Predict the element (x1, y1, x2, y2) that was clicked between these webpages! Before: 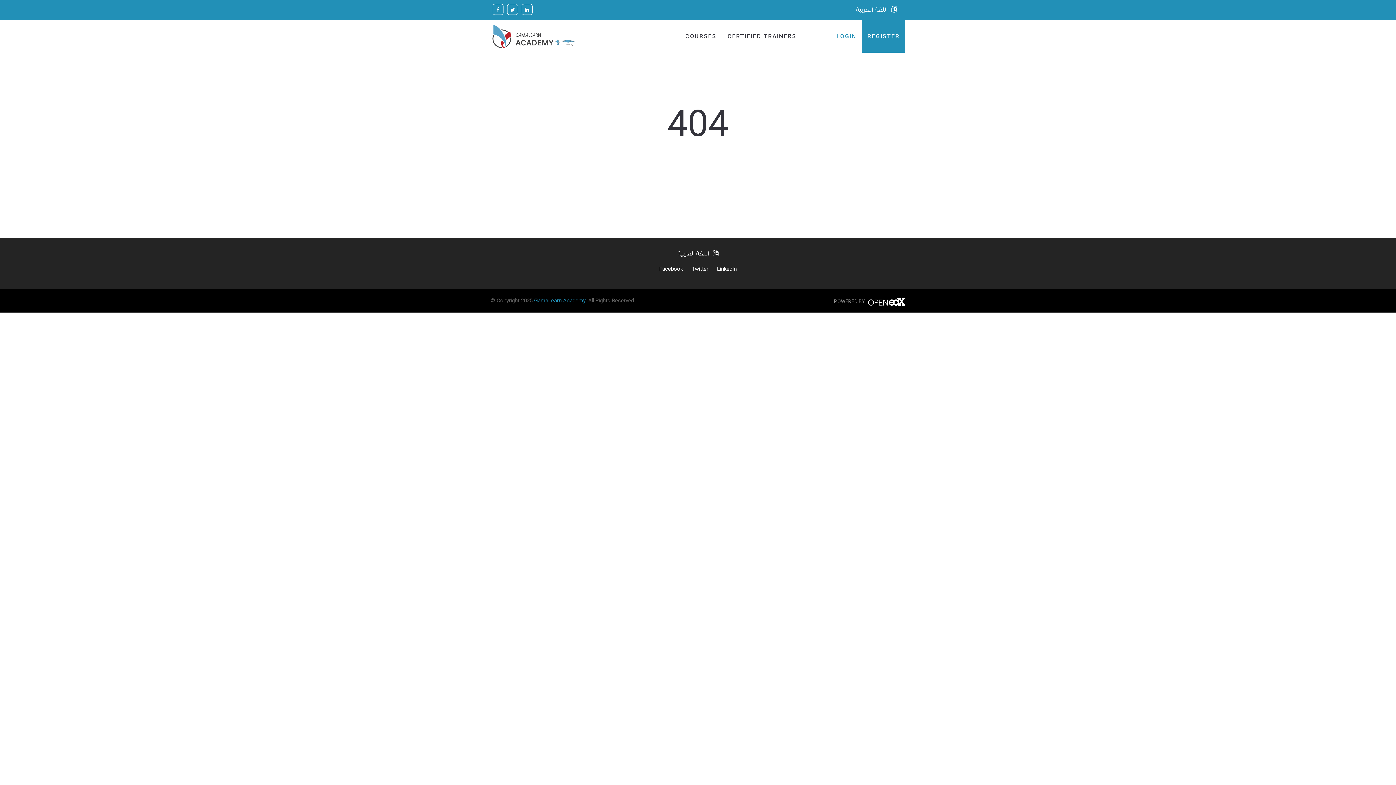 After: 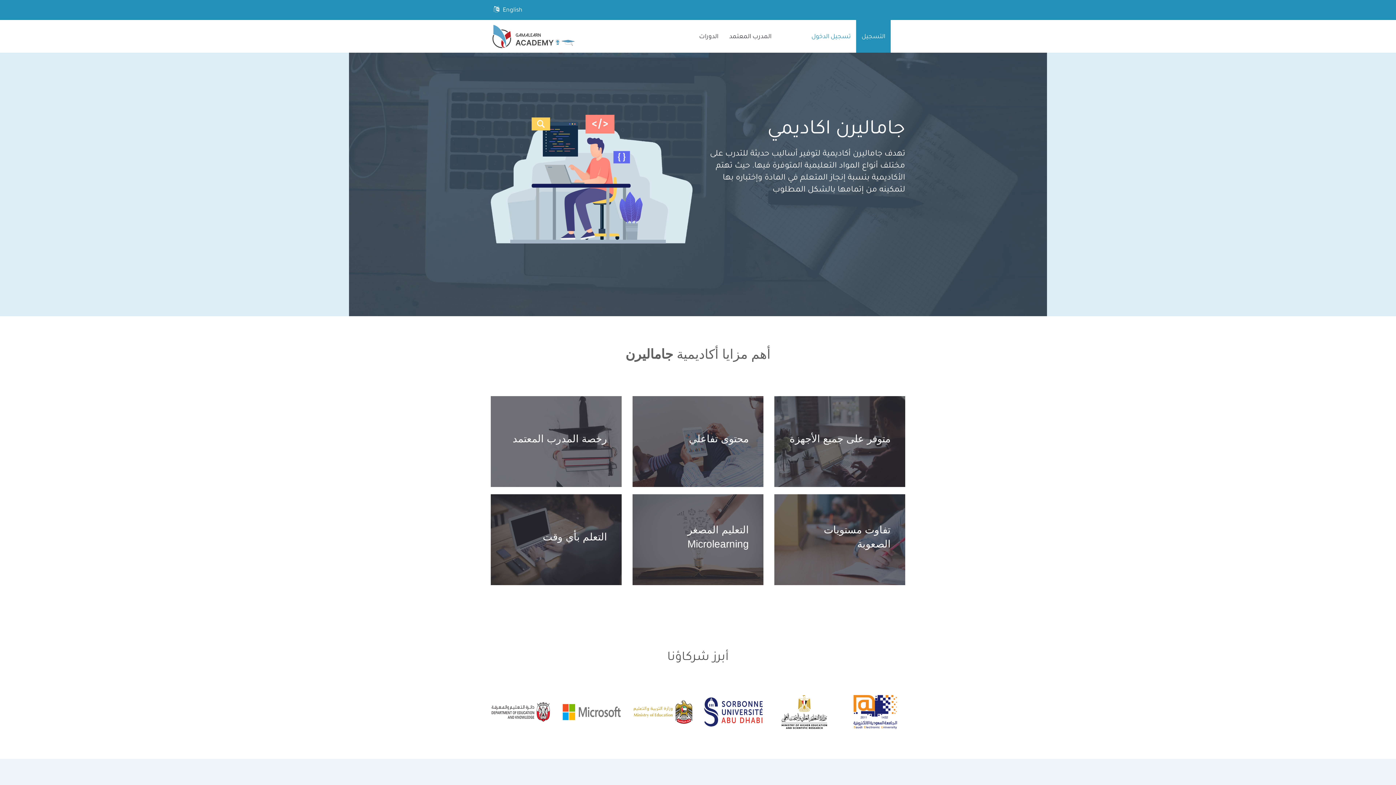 Action: label: اللغة العربية bbox: (669, 245, 726, 261)